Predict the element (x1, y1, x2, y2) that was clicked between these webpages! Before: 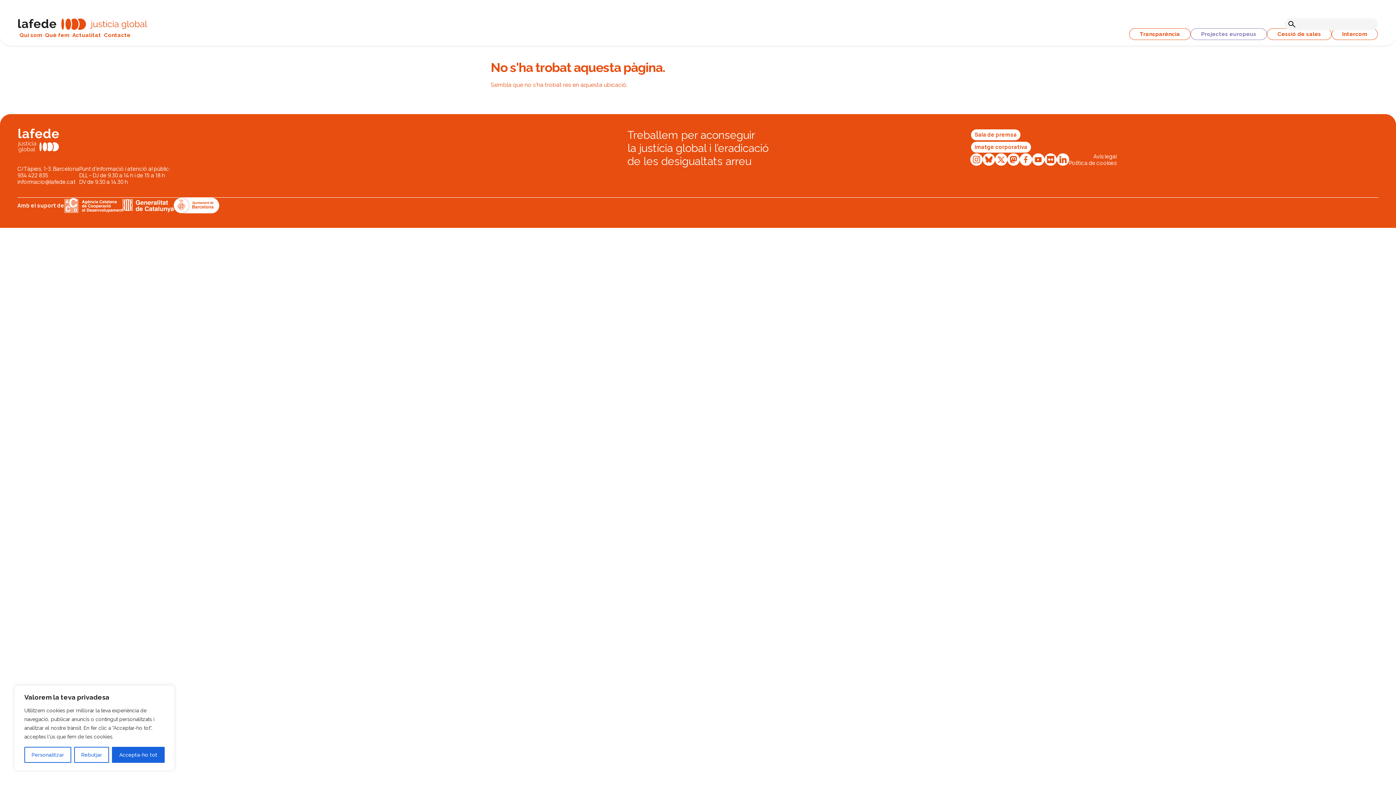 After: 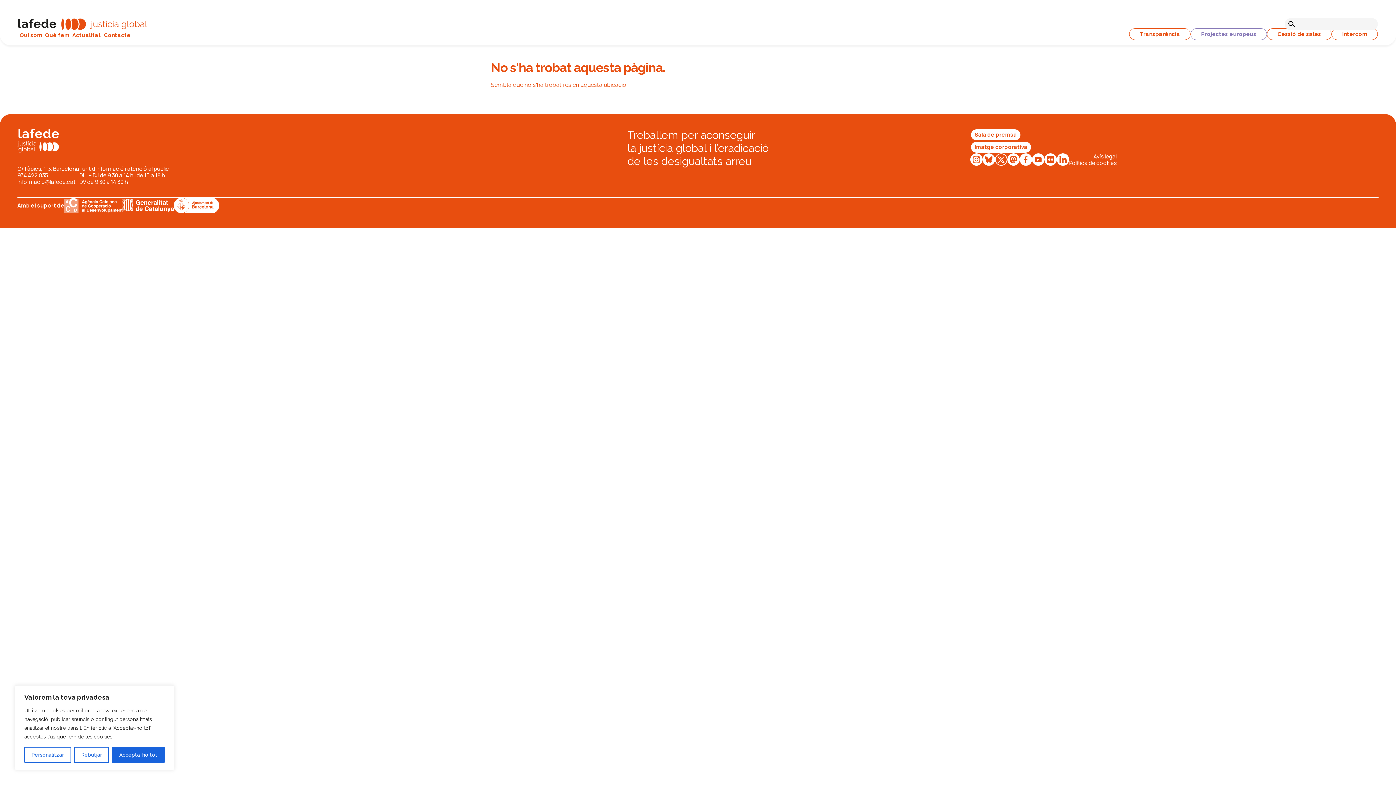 Action: bbox: (995, 153, 1007, 165)